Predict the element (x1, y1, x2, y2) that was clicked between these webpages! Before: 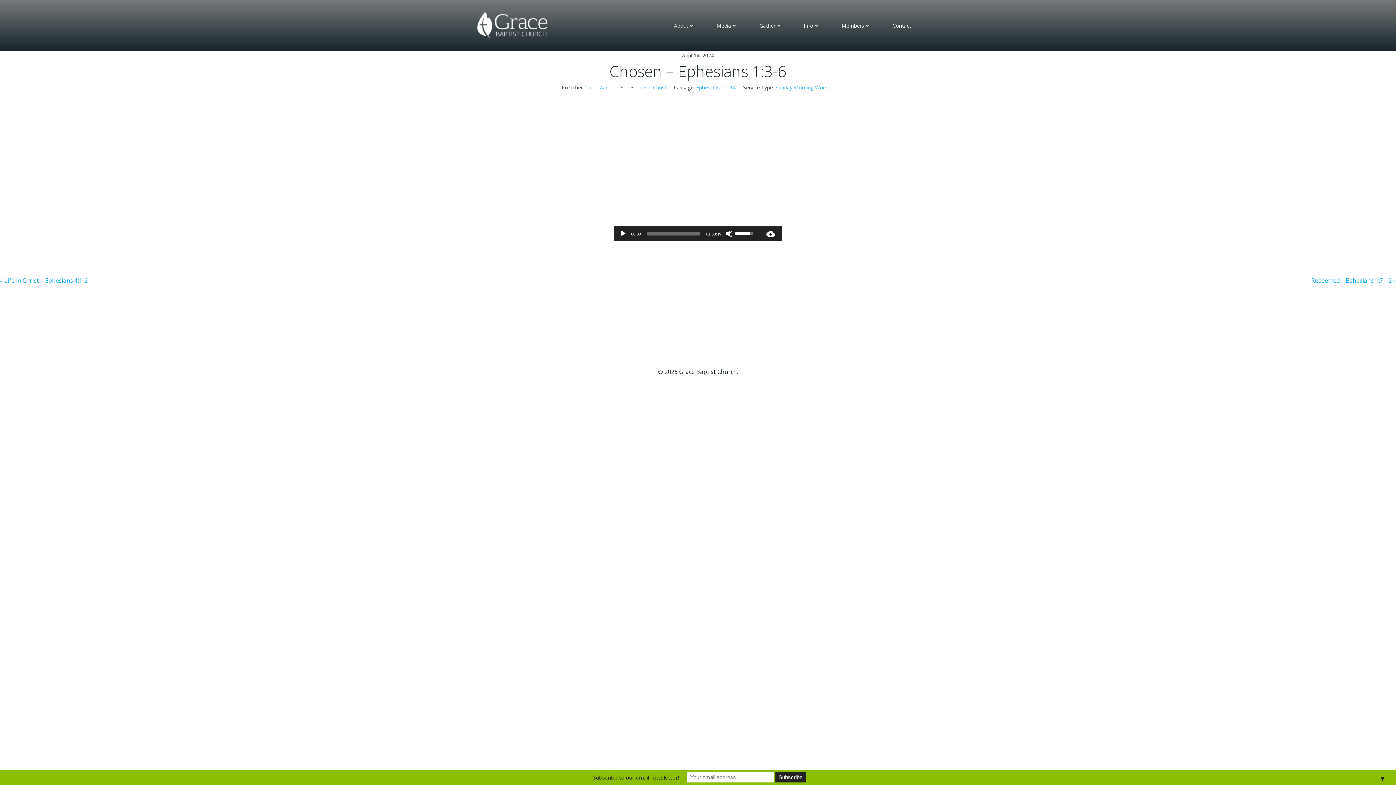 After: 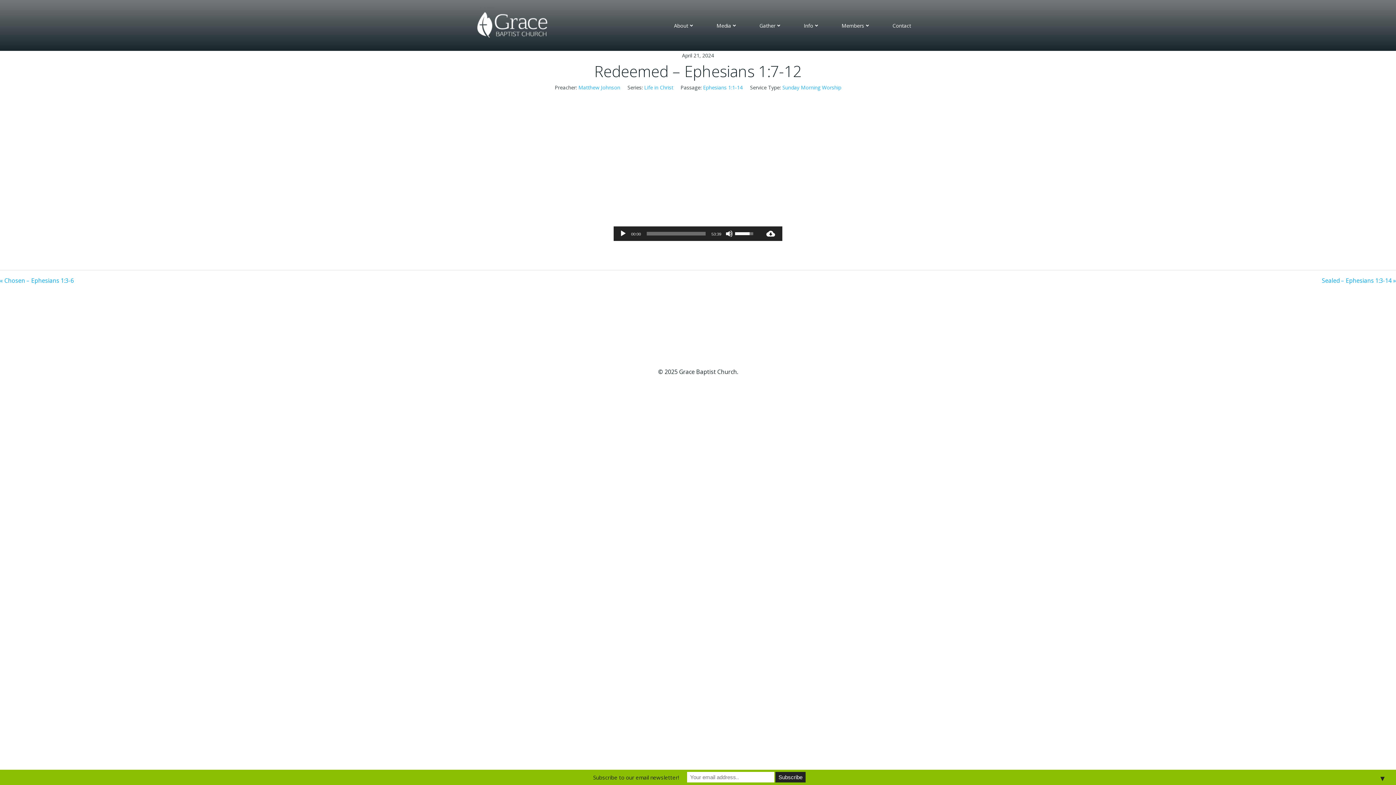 Action: bbox: (698, 276, 1396, 285) label: Redeemed – Ephesians 1:7-12 »